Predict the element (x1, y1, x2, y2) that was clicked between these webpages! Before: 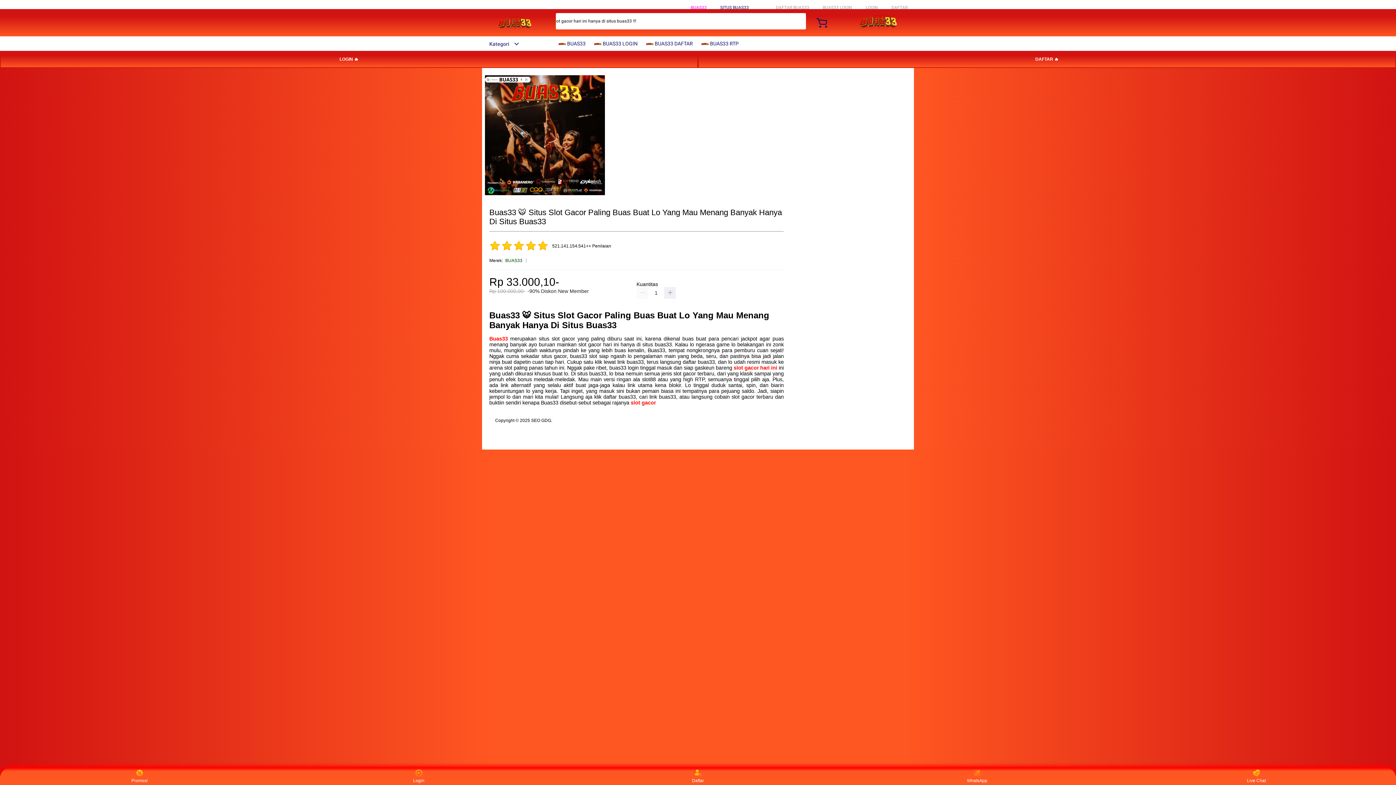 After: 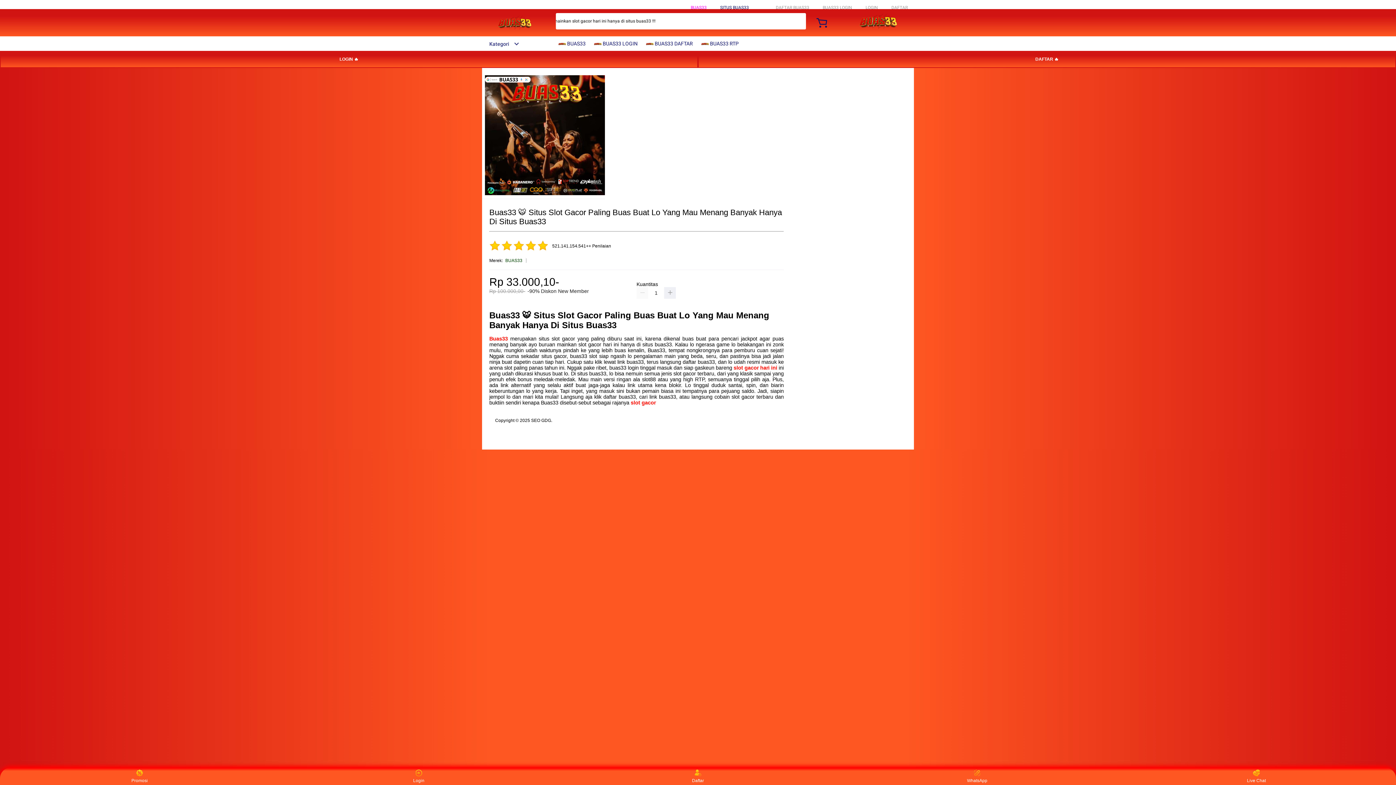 Action: bbox: (558, 36, 589, 50) label:  BUAS33